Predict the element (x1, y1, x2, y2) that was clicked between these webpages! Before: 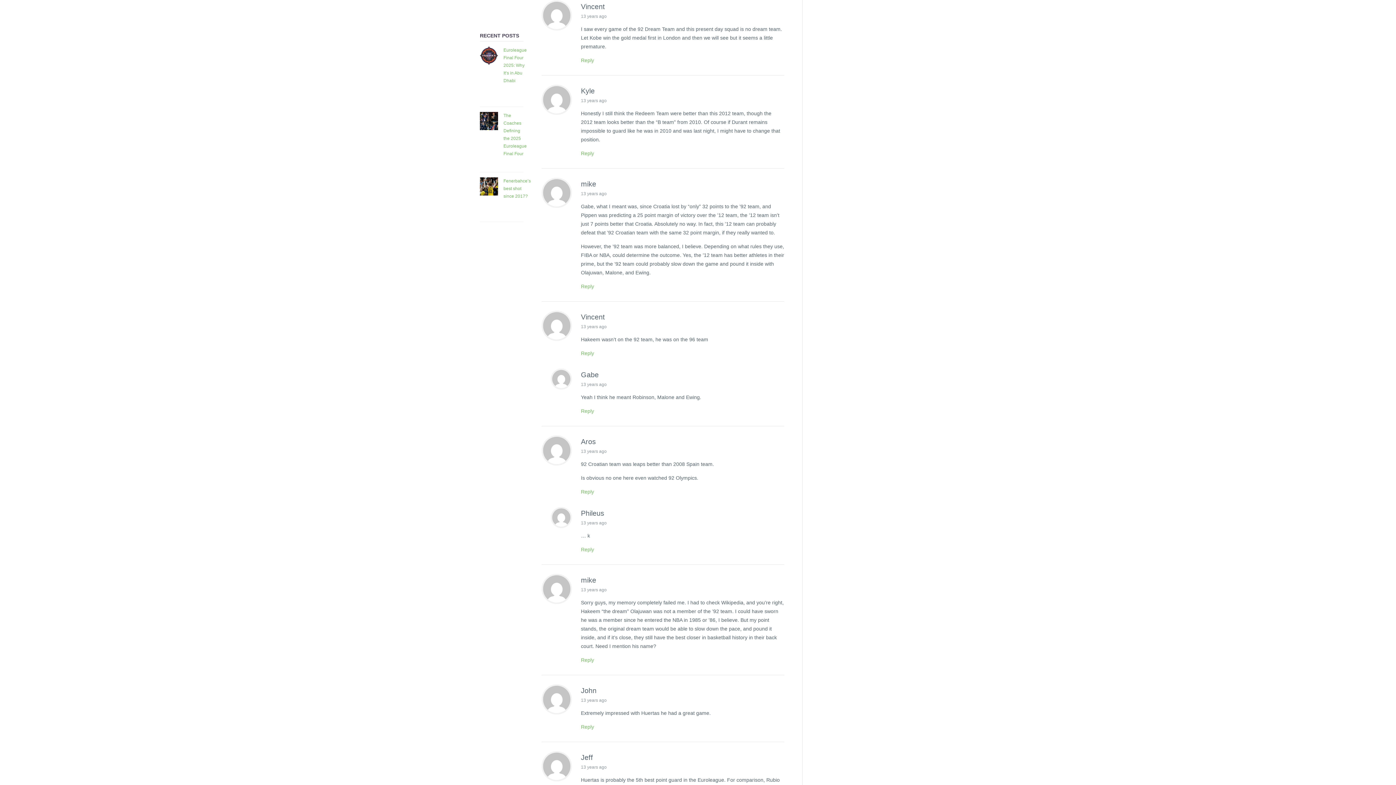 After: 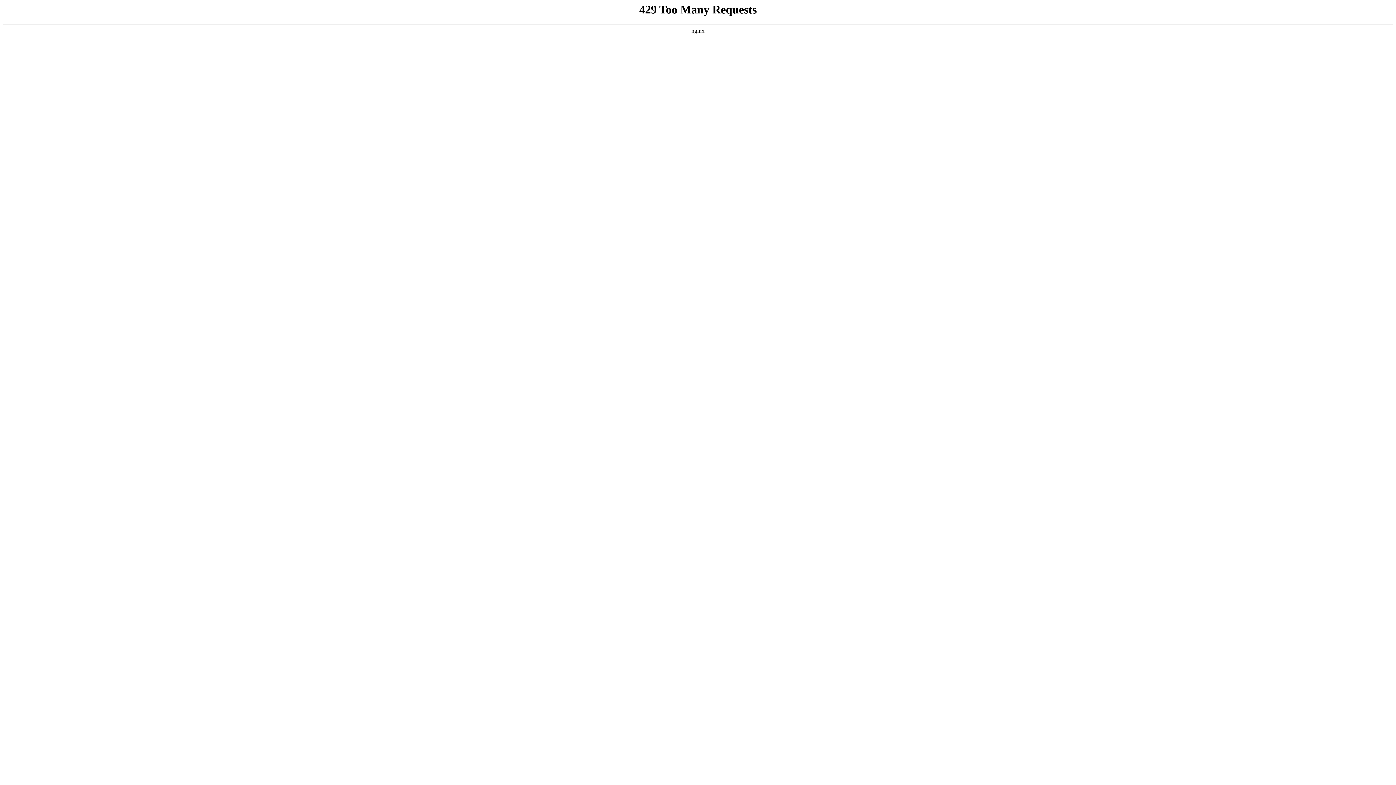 Action: bbox: (503, 46, 526, 85) label: Euroleague Final Four 2025: Why It’s in Abu Dhabi